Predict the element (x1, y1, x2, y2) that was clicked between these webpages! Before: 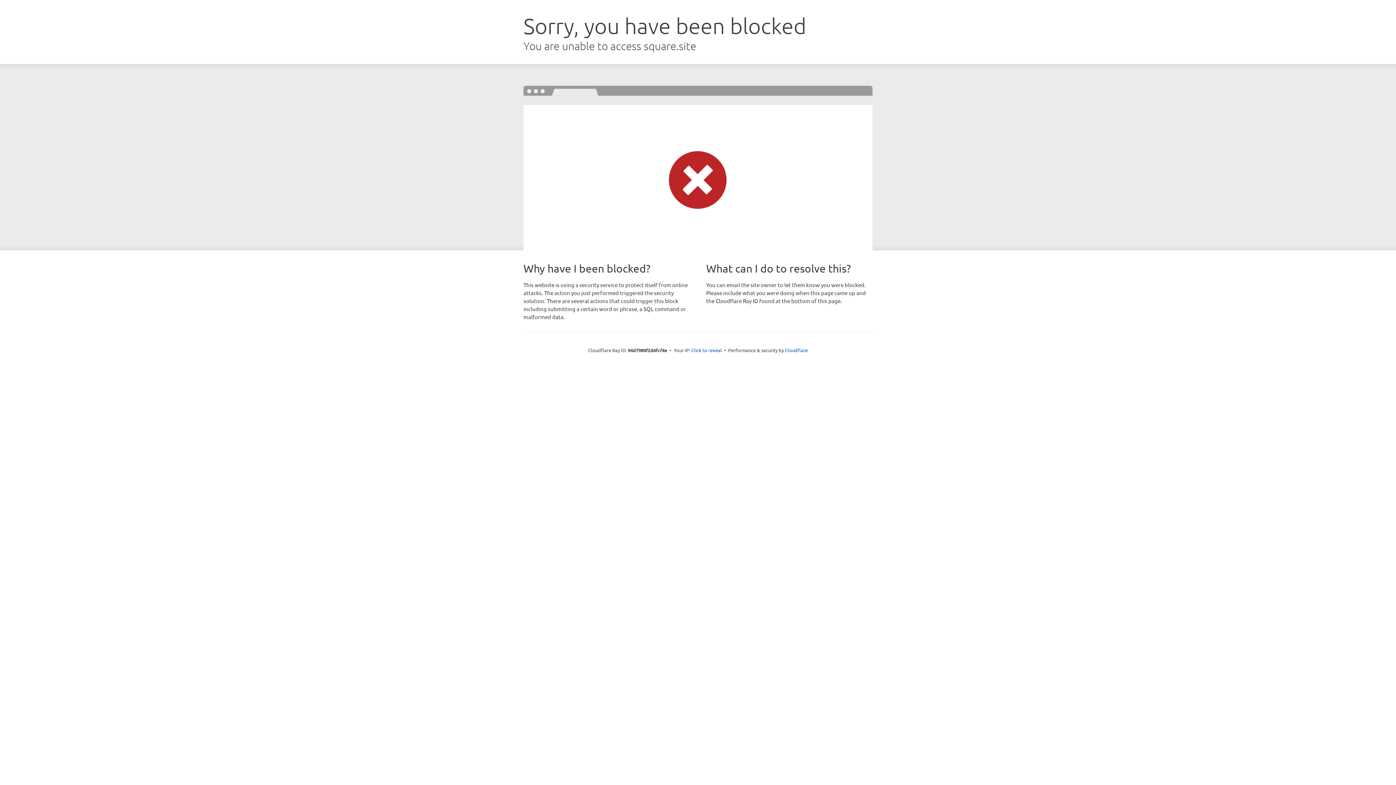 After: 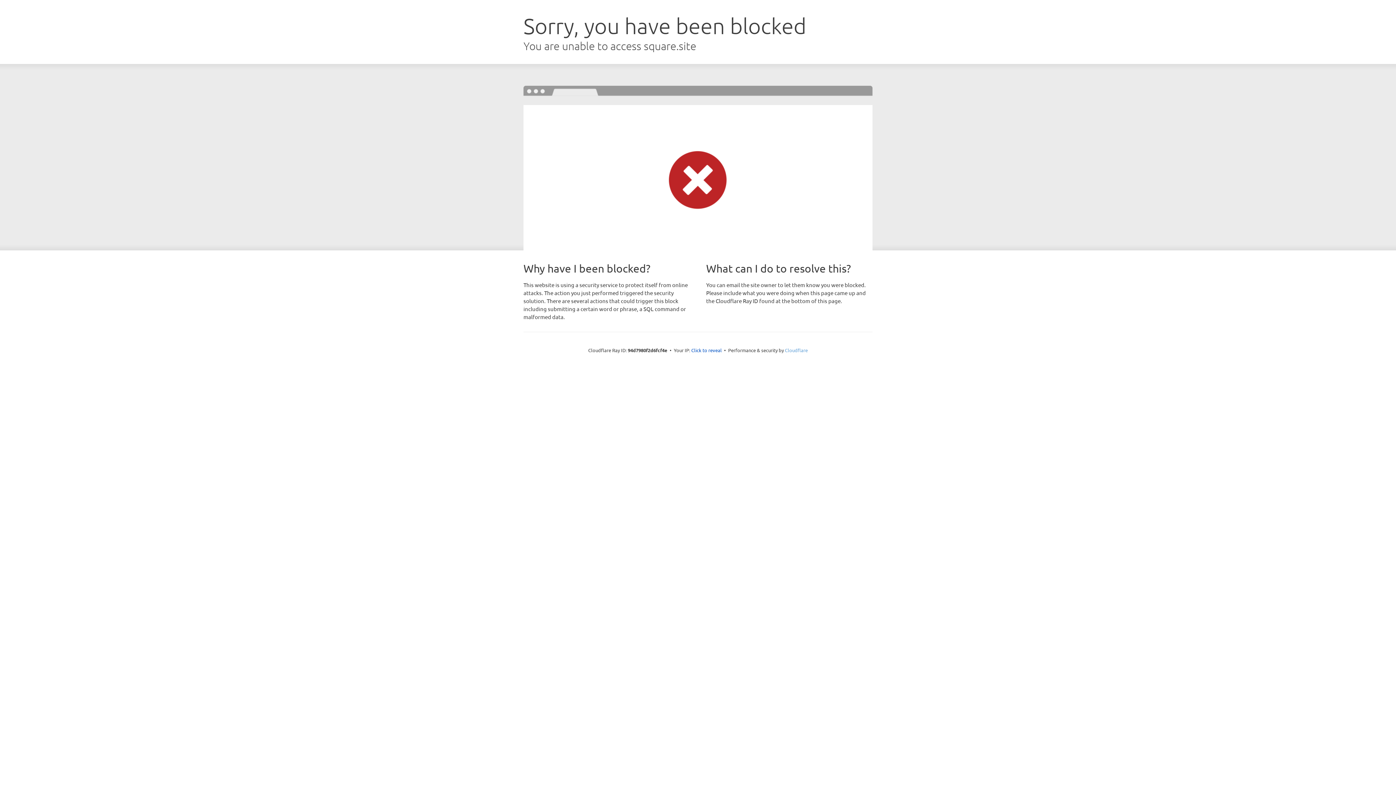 Action: label: Cloudflare bbox: (785, 347, 808, 353)